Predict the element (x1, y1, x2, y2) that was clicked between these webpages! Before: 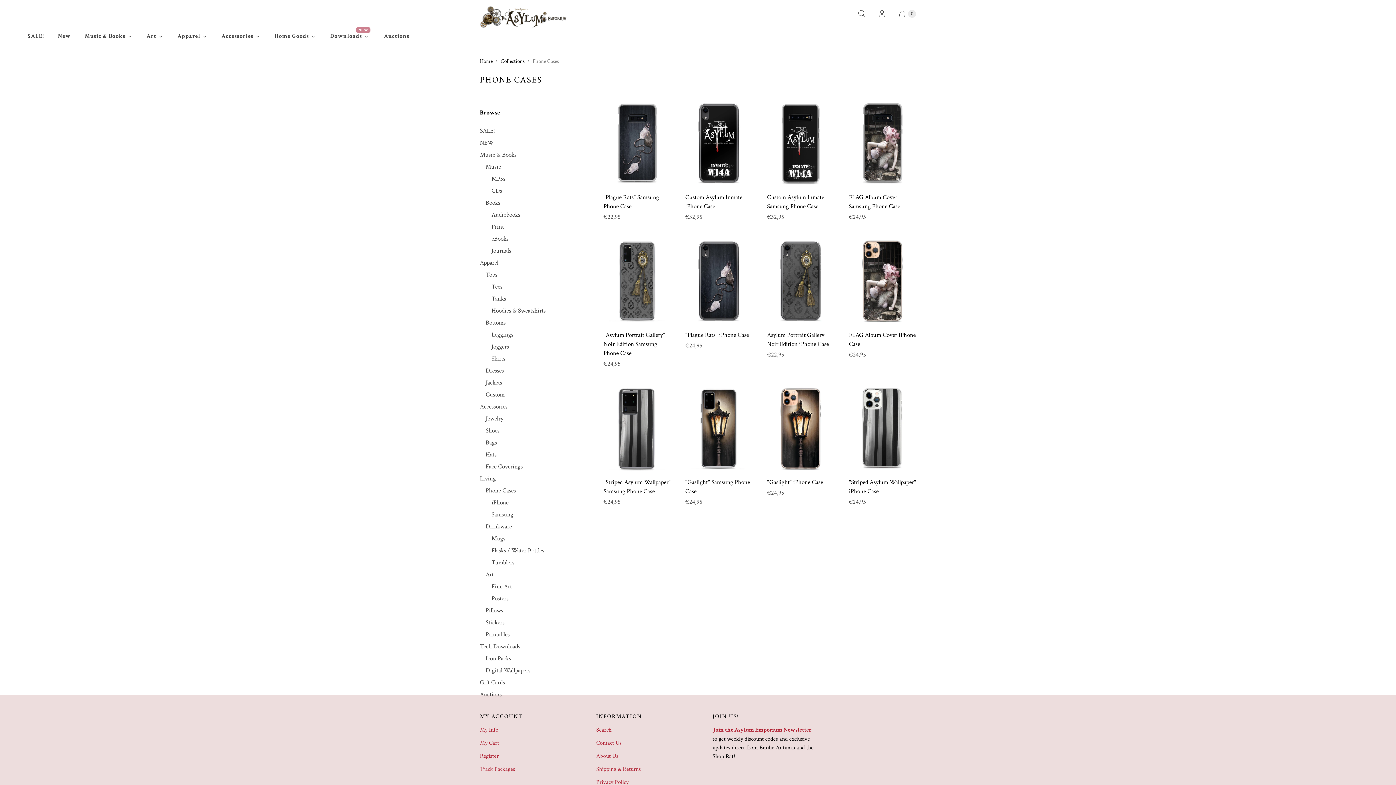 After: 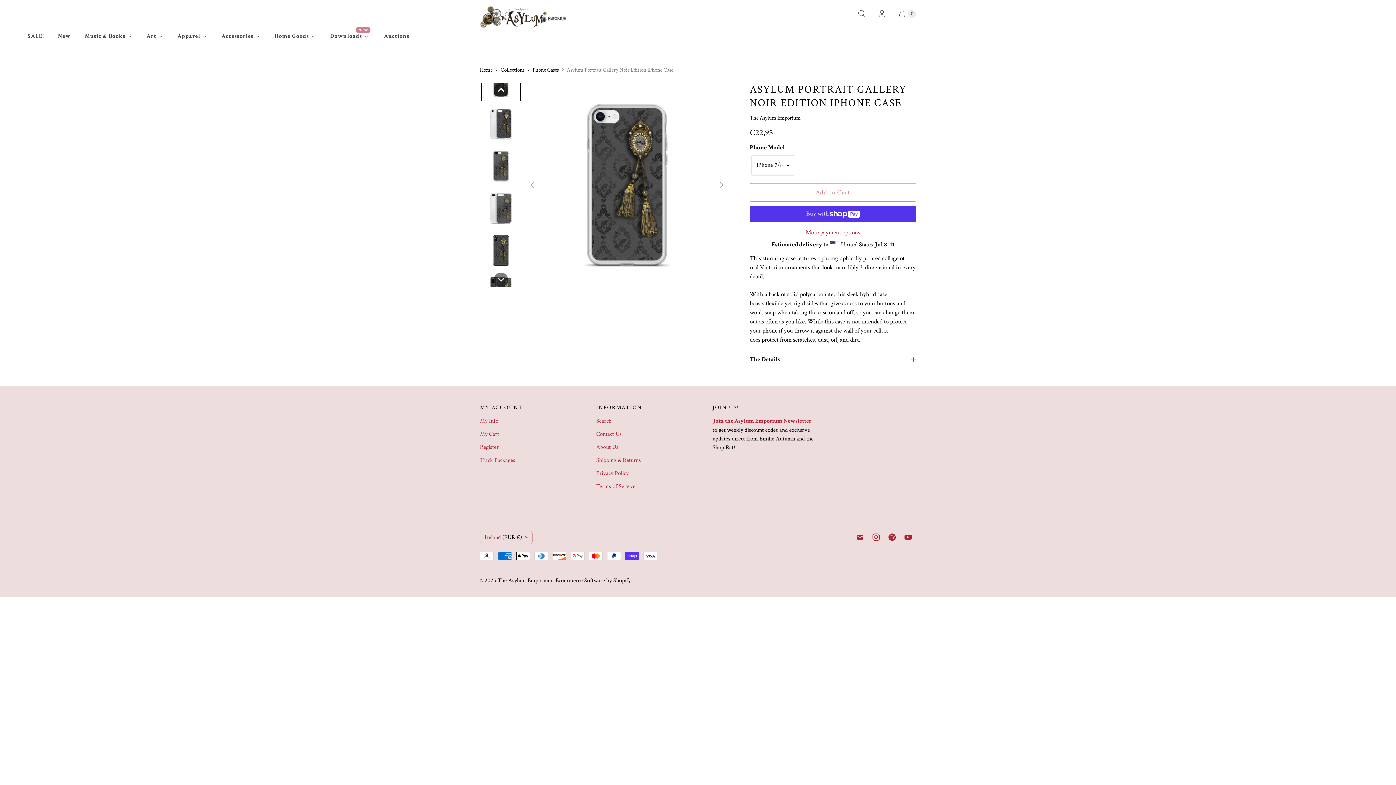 Action: bbox: (767, 237, 834, 325)